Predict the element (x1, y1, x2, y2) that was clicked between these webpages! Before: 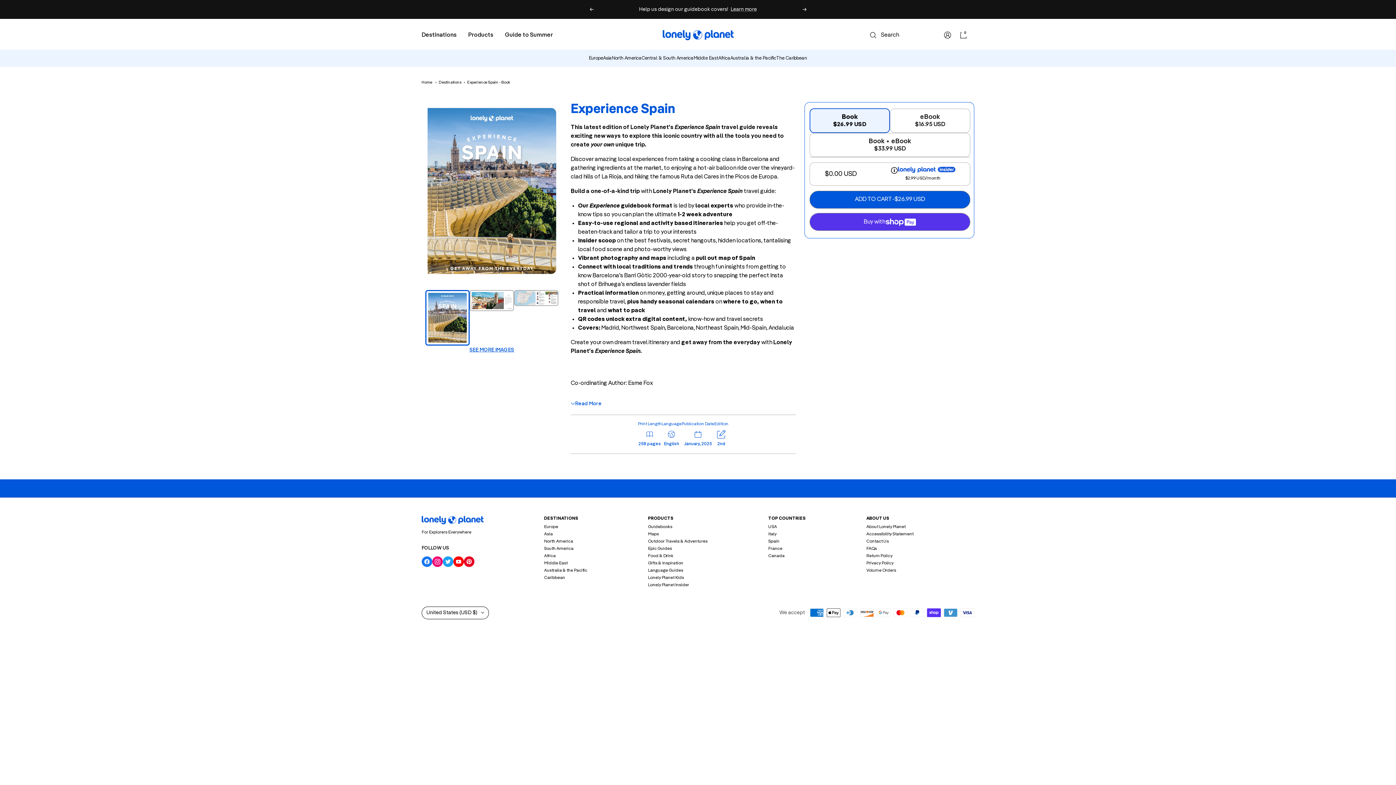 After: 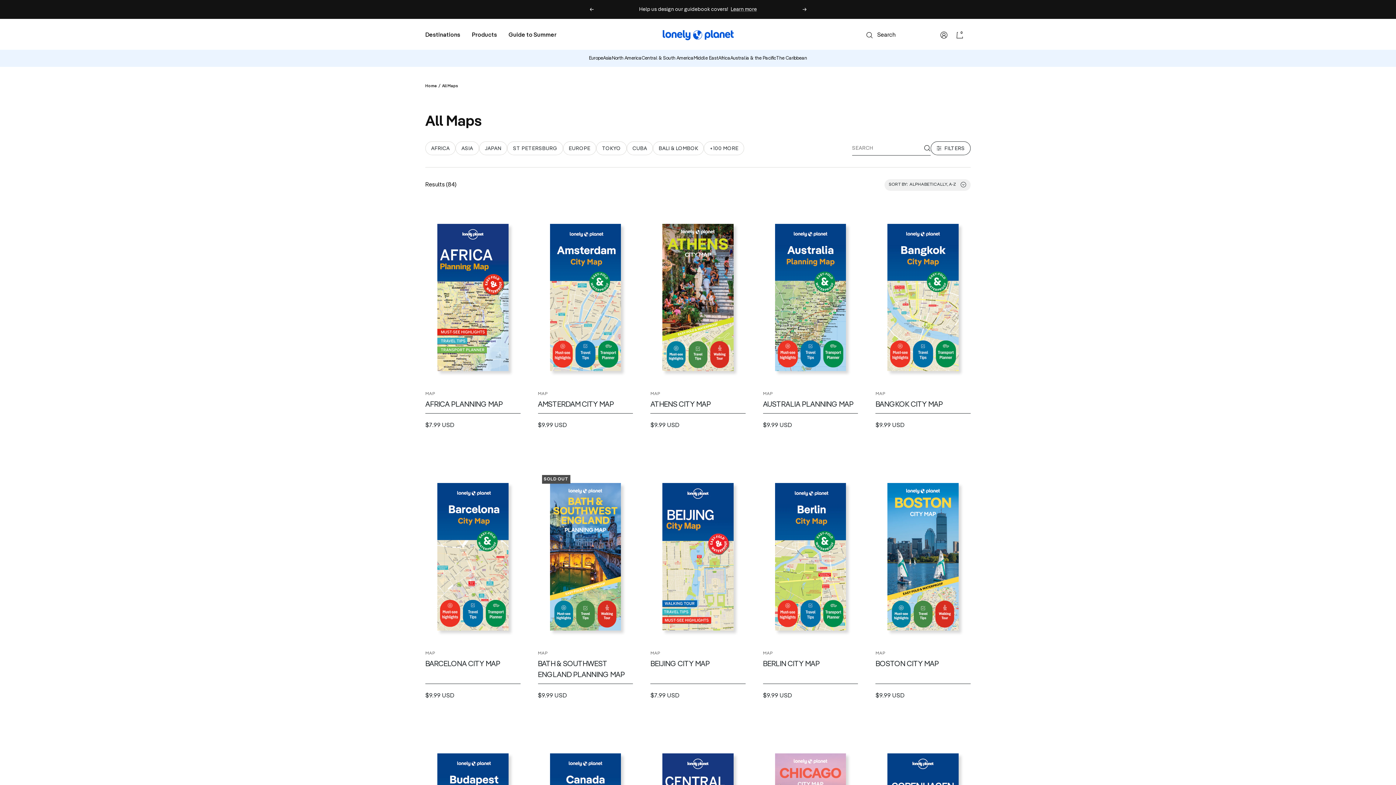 Action: bbox: (648, 532, 659, 536) label: Maps